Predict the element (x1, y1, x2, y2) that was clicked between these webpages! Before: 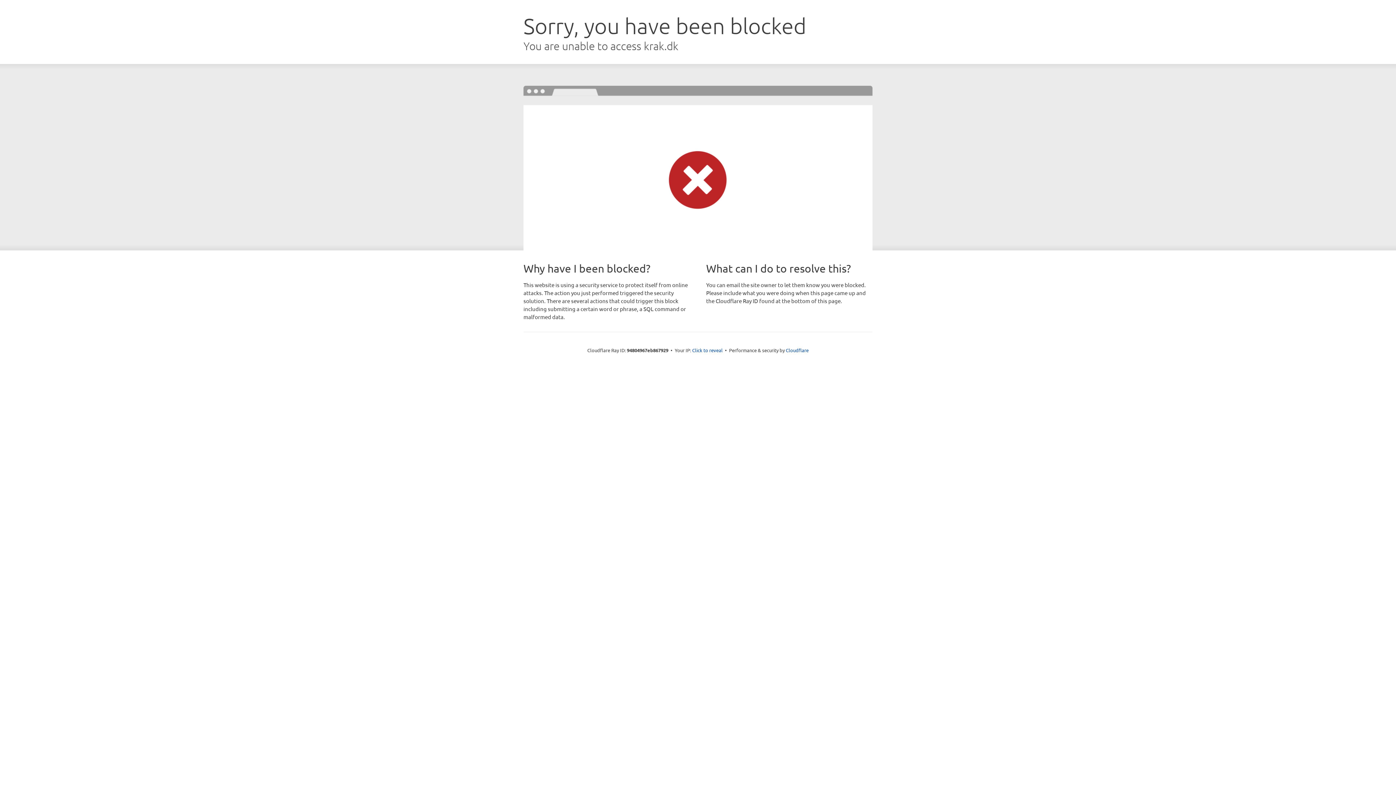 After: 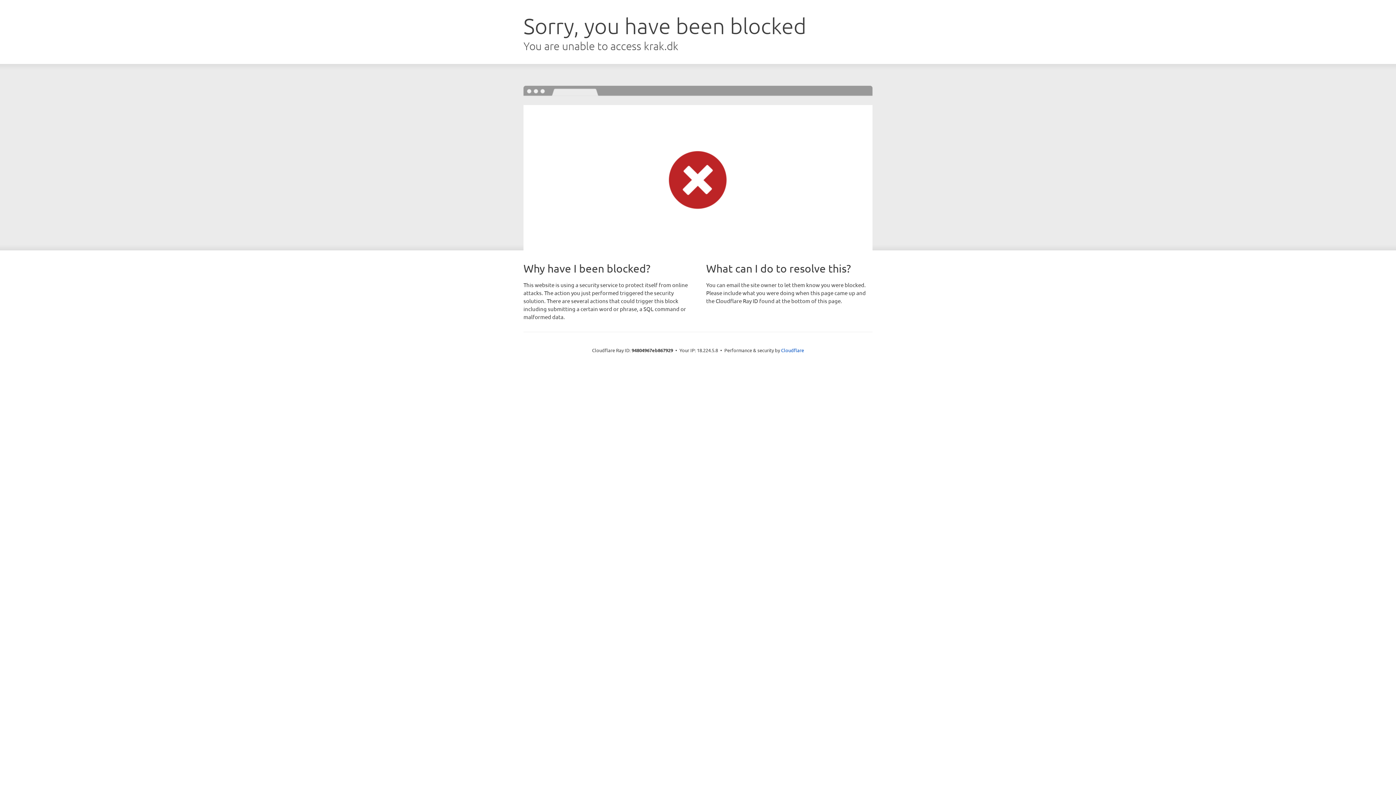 Action: bbox: (692, 346, 722, 353) label: Click to reveal